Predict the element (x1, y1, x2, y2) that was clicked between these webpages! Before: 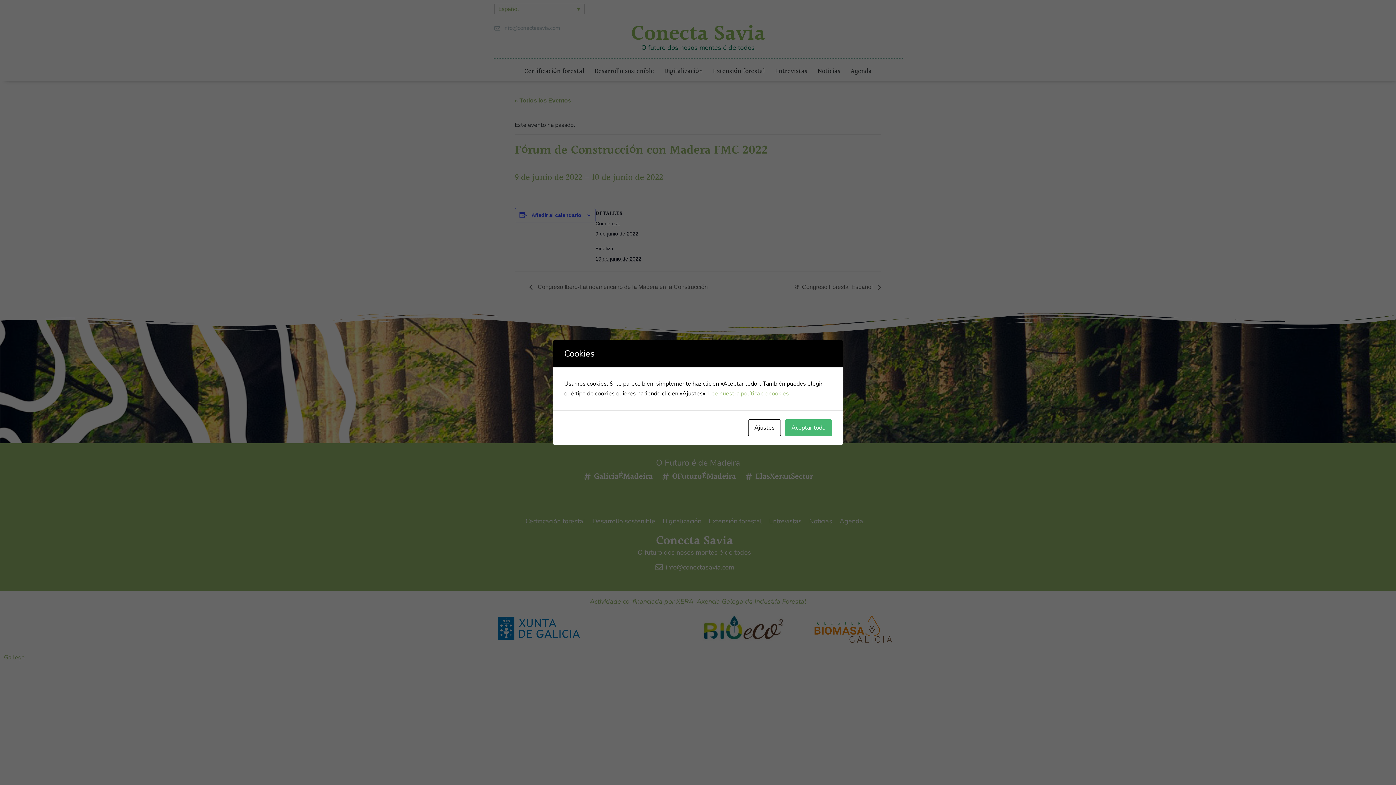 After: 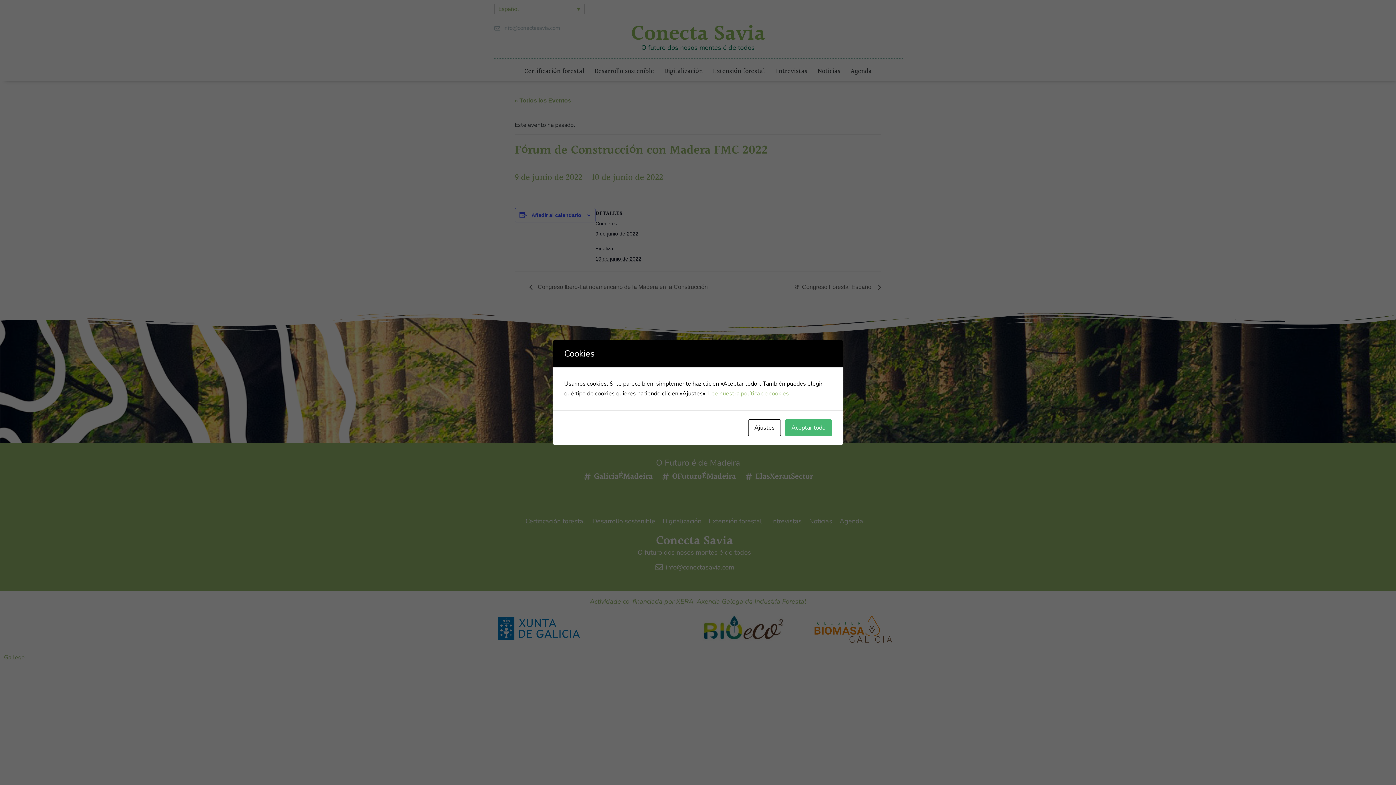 Action: bbox: (708, 389, 789, 397) label: Lee nuestra política de cookies